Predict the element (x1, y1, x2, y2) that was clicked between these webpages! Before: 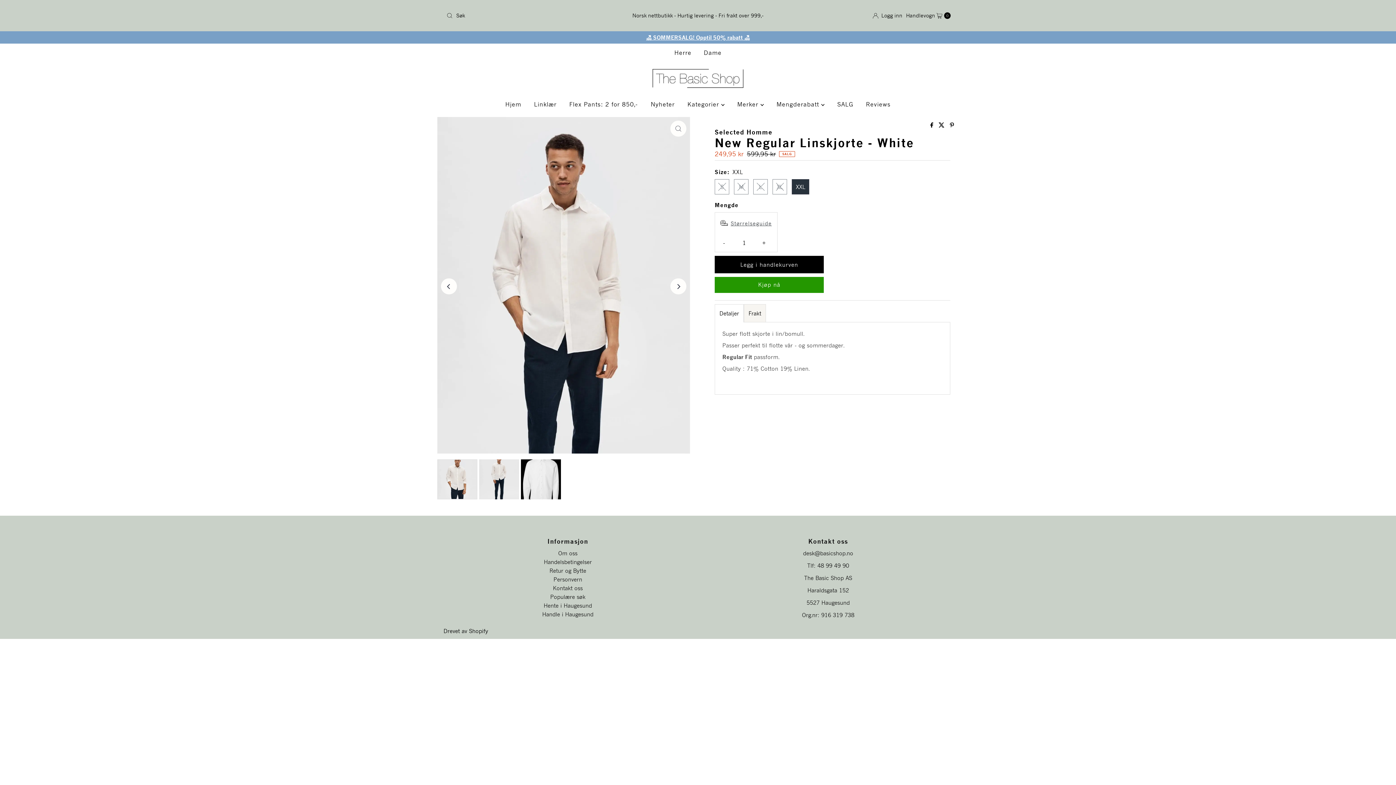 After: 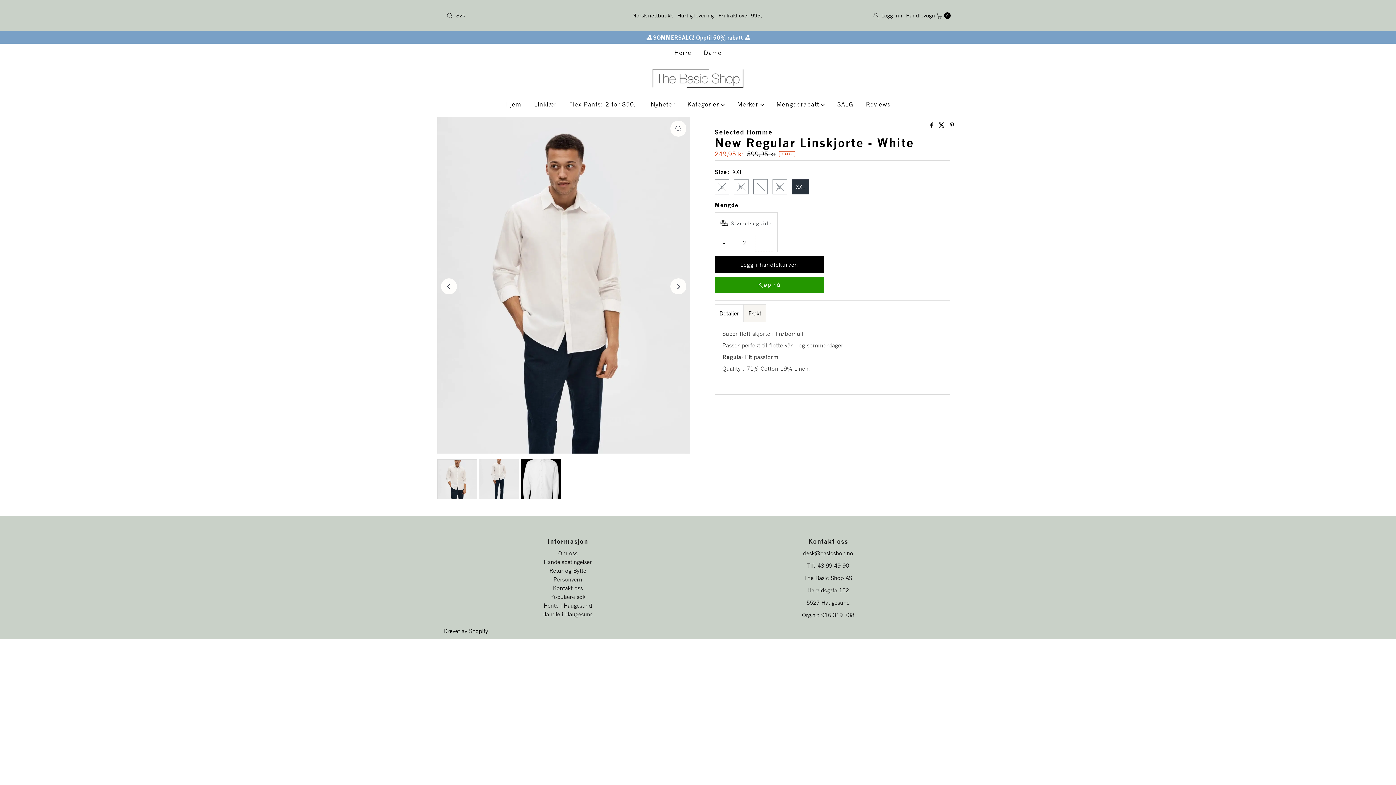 Action: label: Øk beløp for New Regular Linskjorte - White bbox: (755, 233, 773, 251)